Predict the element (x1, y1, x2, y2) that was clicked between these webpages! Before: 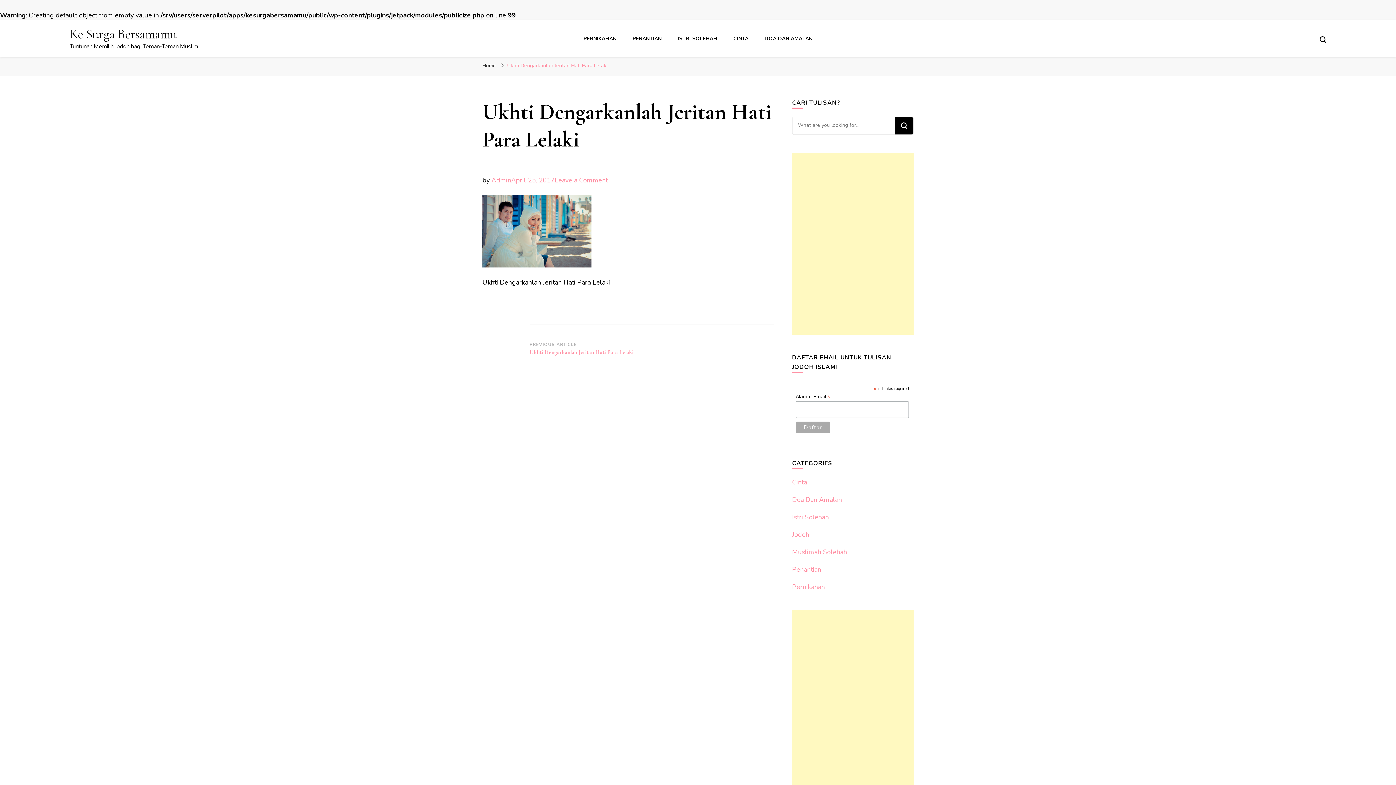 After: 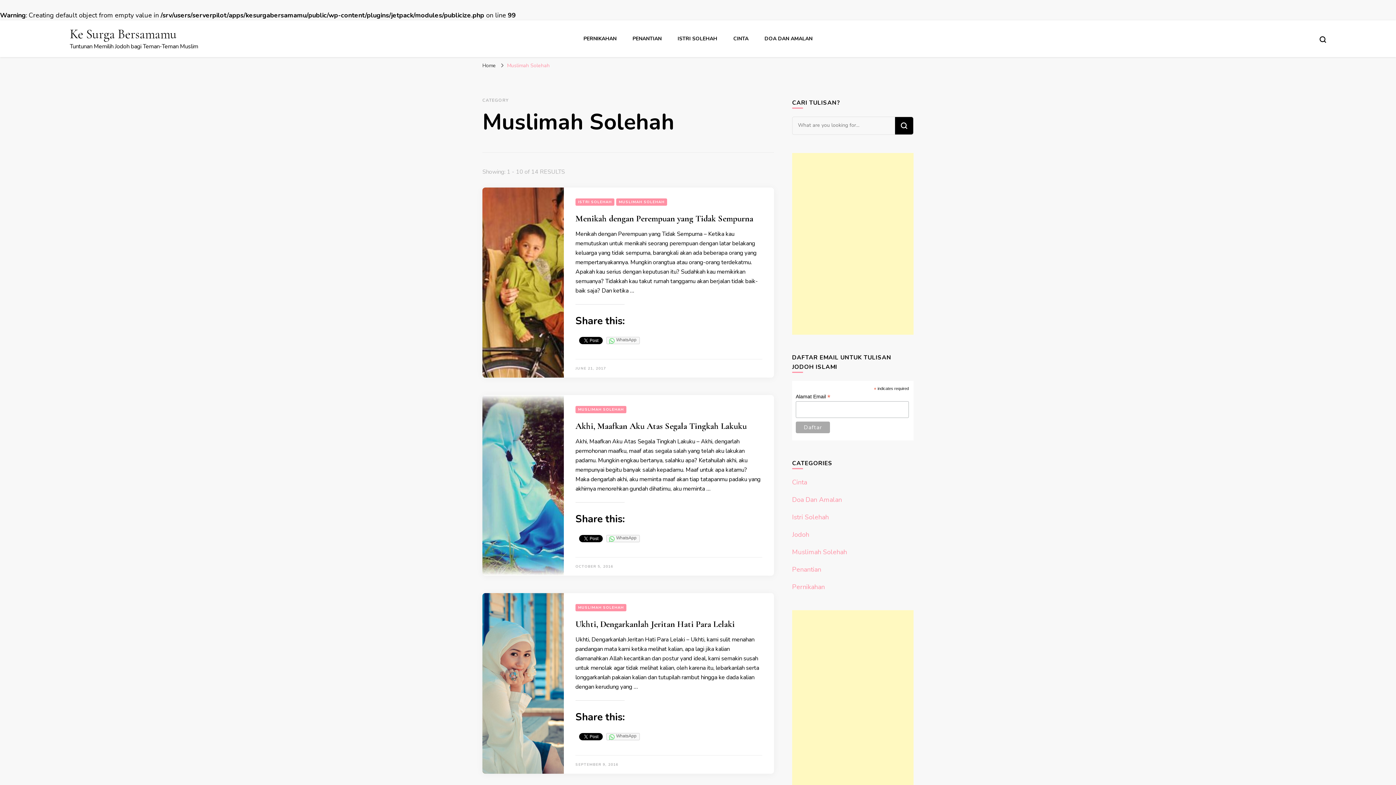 Action: label: Muslimah Solehah bbox: (792, 547, 847, 556)